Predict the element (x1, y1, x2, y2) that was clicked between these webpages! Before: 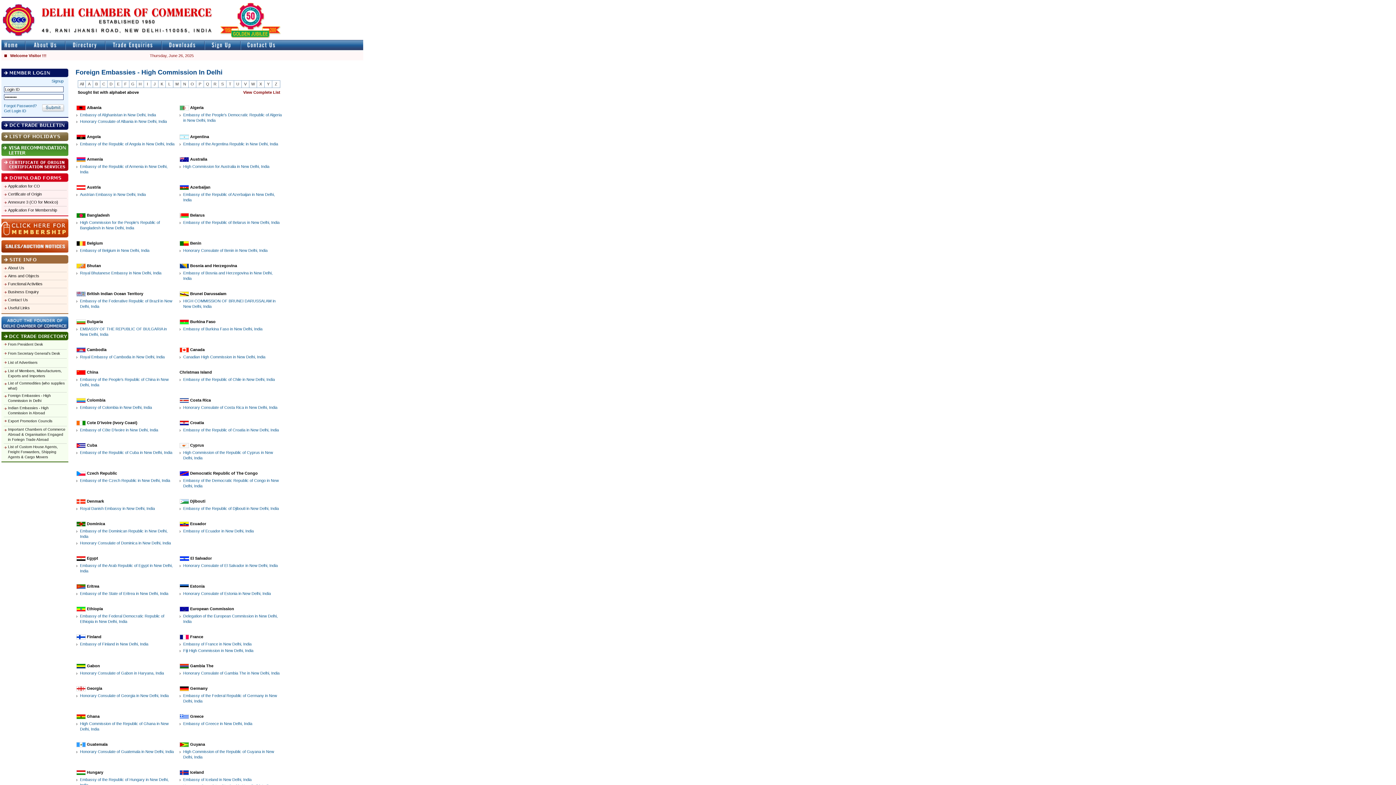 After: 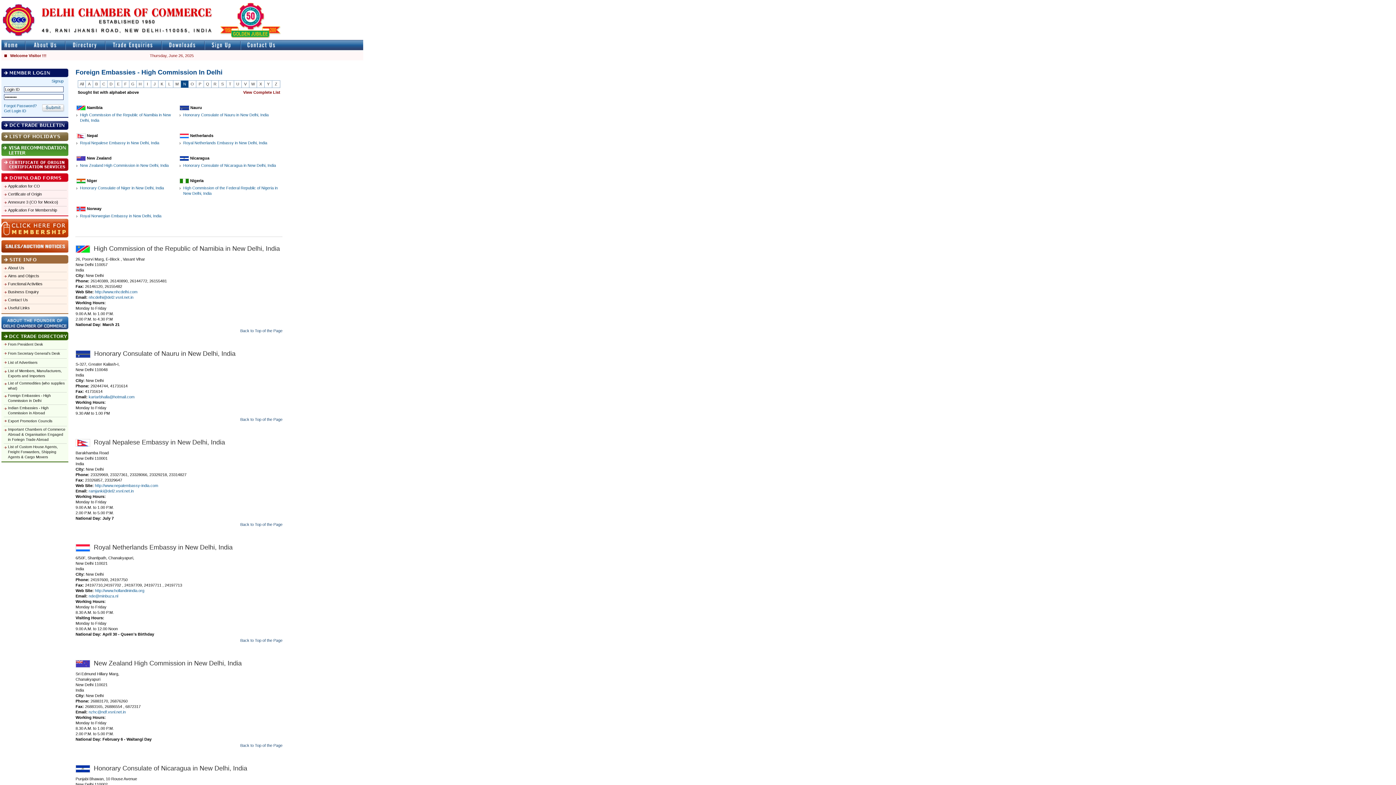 Action: bbox: (183, 81, 186, 86) label: N